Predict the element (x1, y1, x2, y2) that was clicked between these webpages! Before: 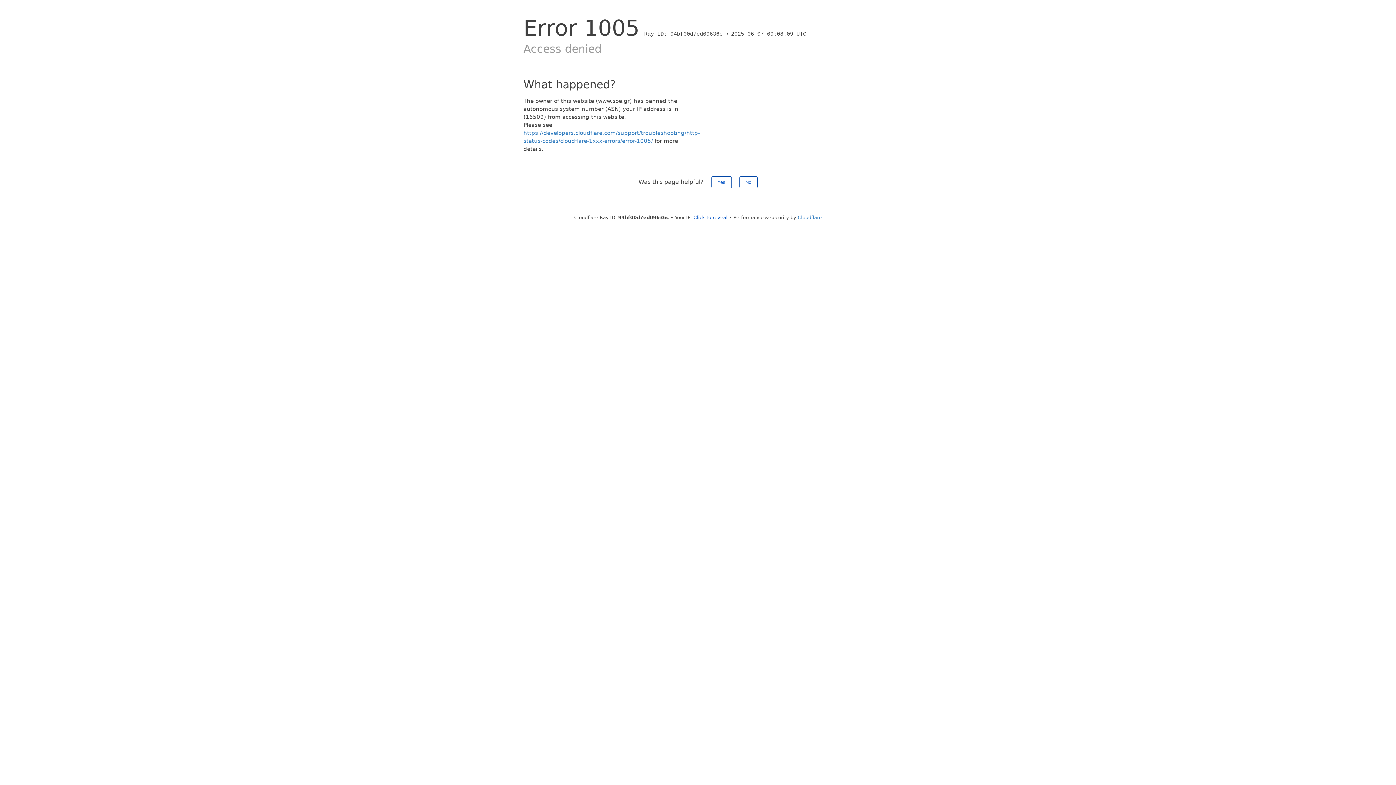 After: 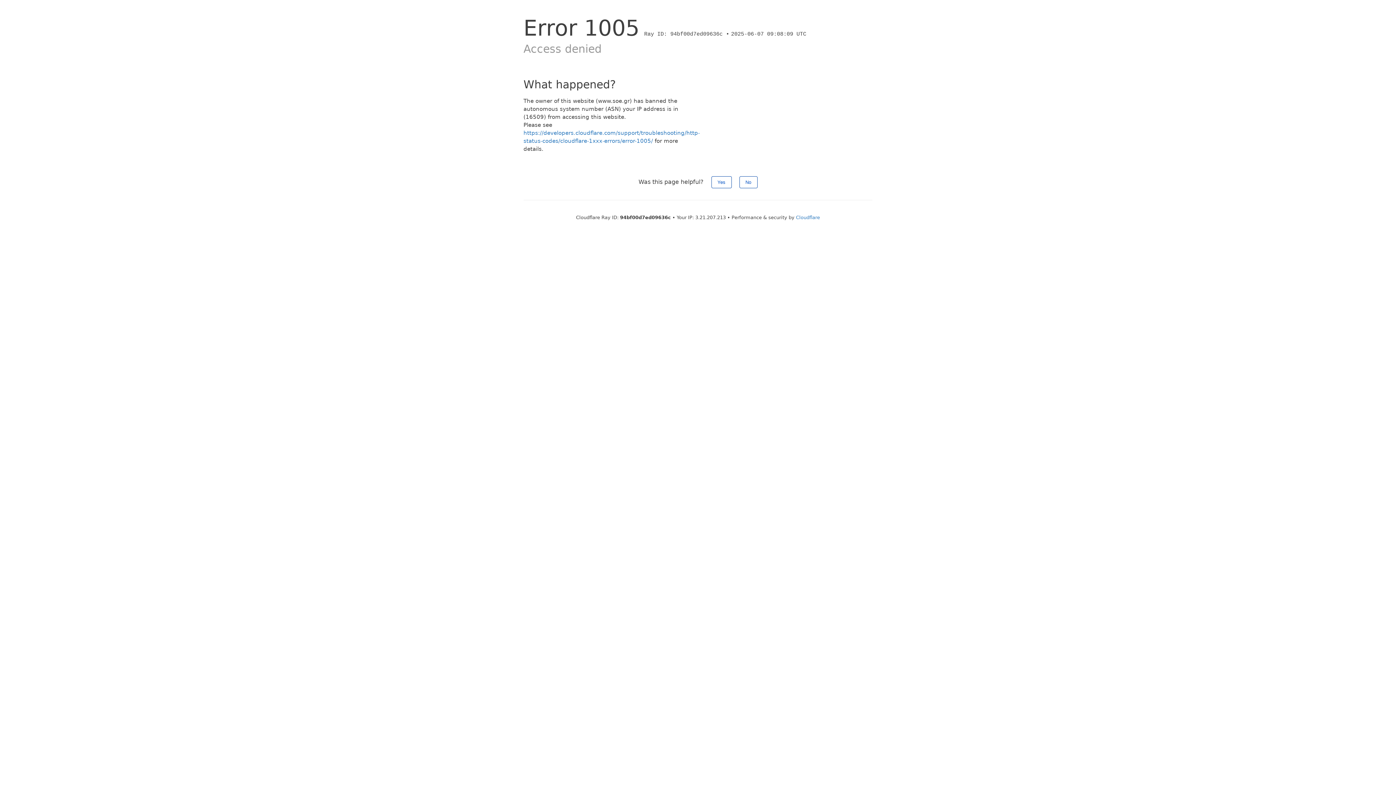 Action: label: Click to reveal bbox: (693, 214, 727, 220)